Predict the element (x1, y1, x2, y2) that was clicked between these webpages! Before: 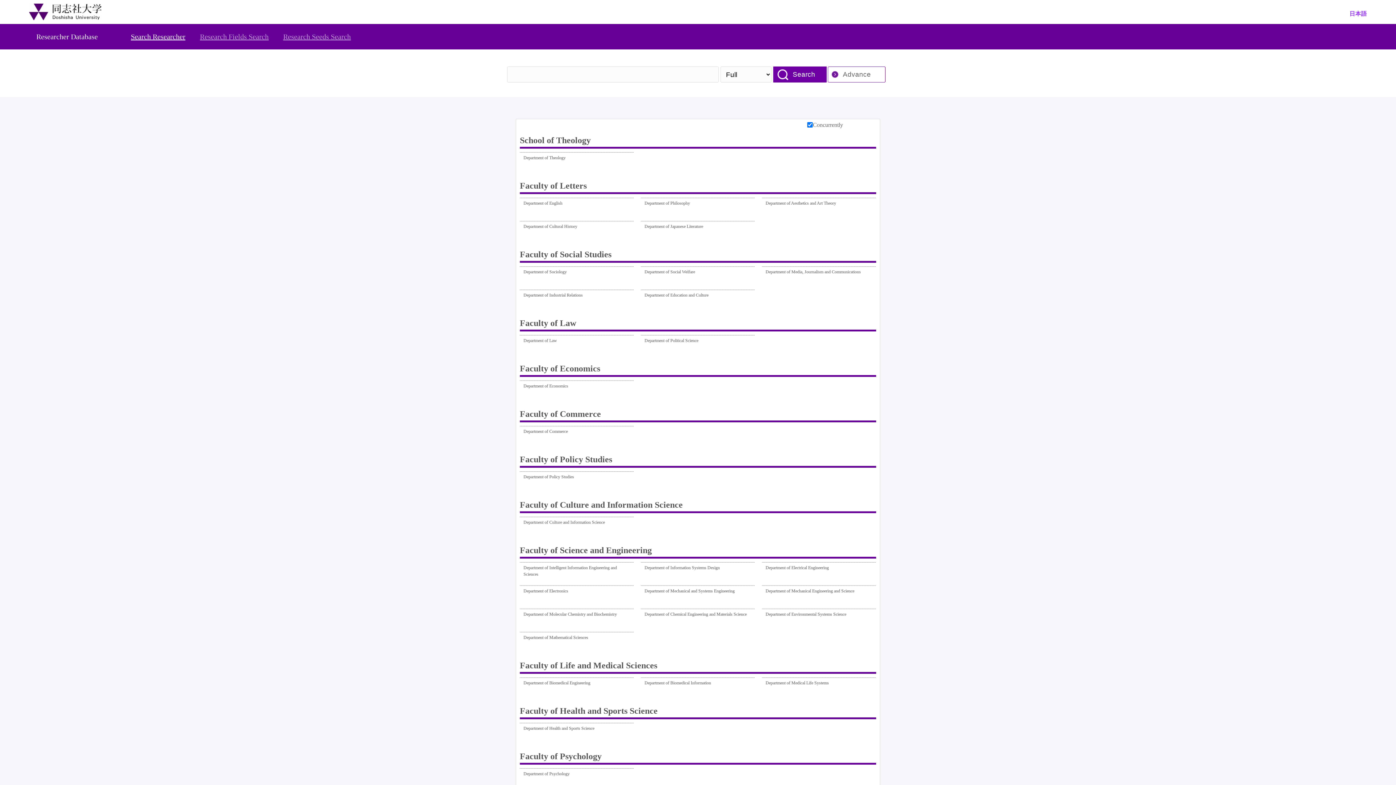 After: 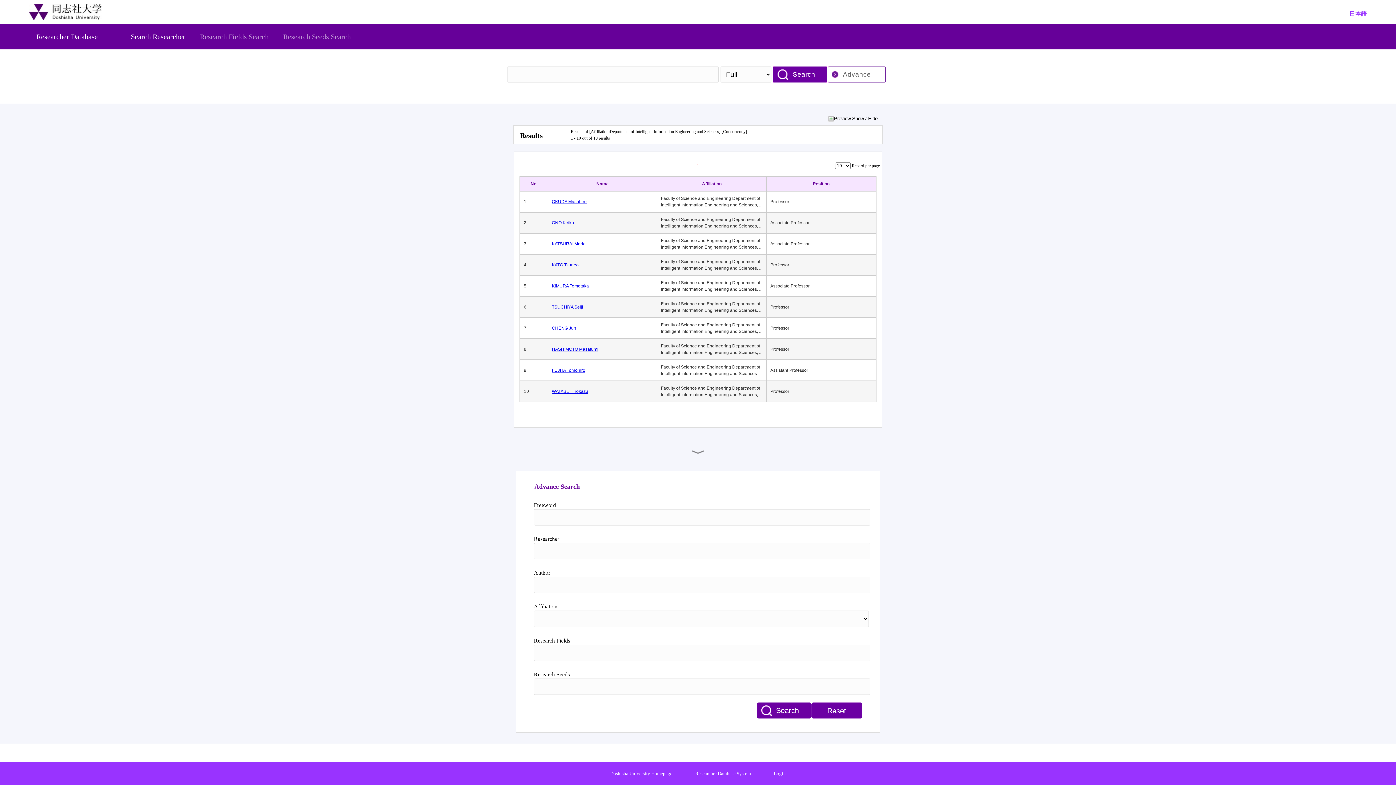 Action: label: Department of Intelligent Information Engineering and Sciences bbox: (523, 564, 630, 582)